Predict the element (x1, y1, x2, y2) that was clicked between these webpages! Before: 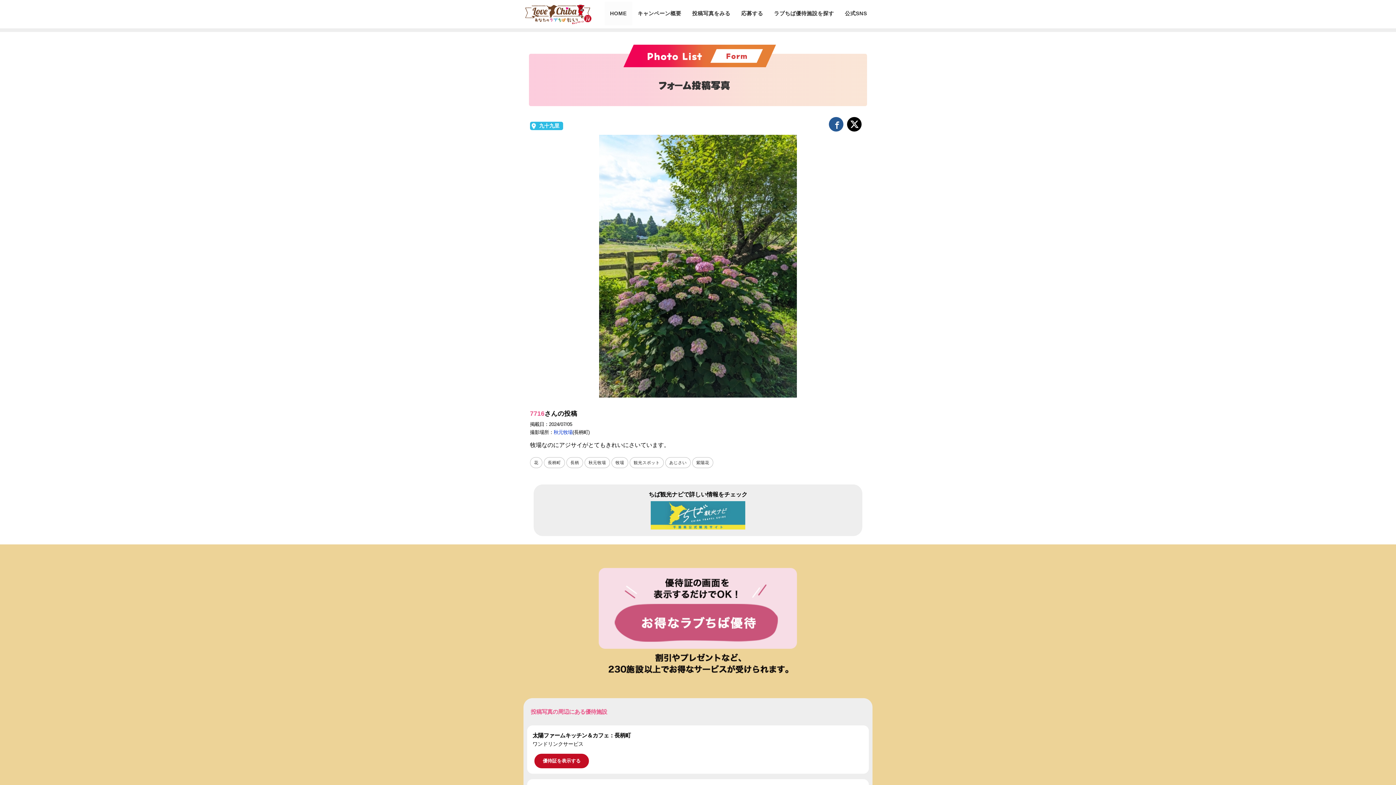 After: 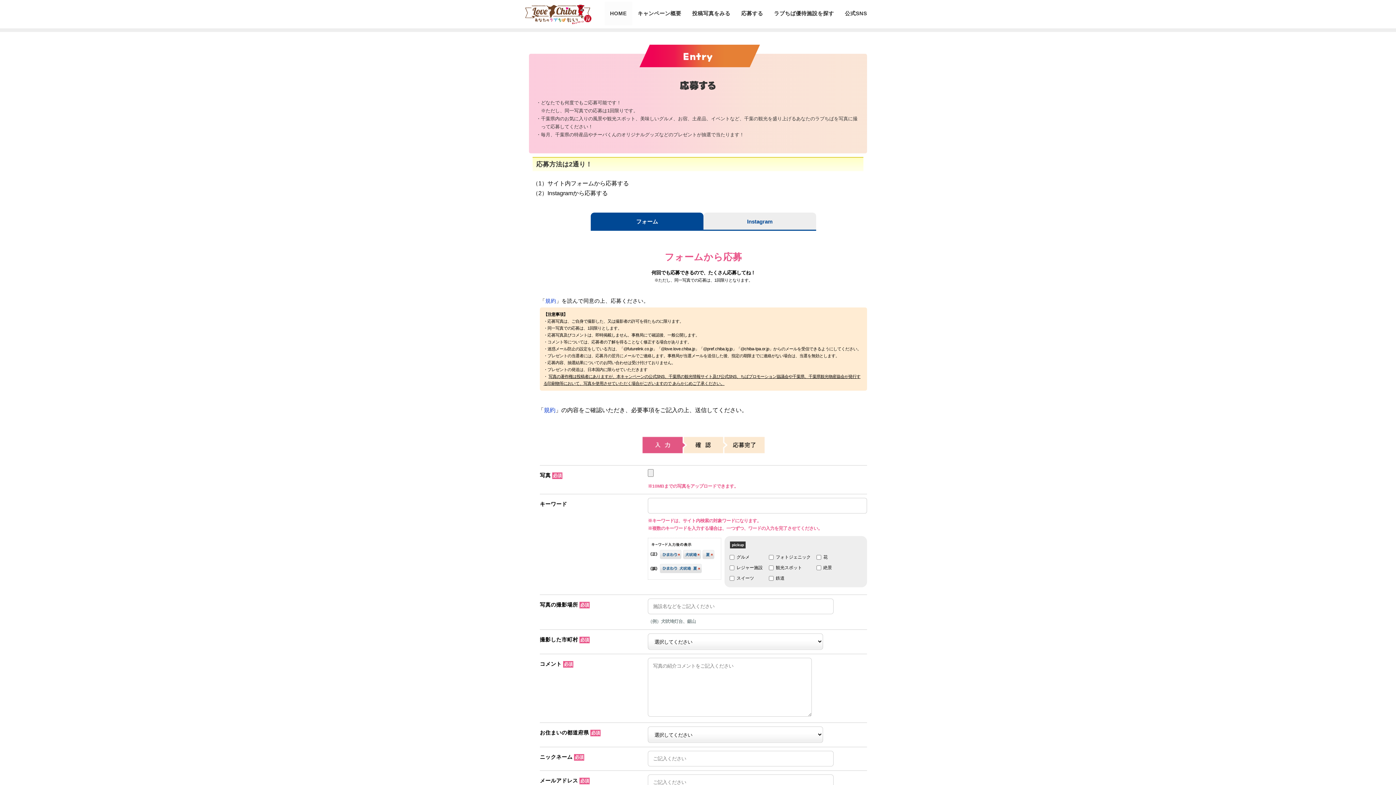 Action: label: 応募する bbox: (736, 1, 768, 25)